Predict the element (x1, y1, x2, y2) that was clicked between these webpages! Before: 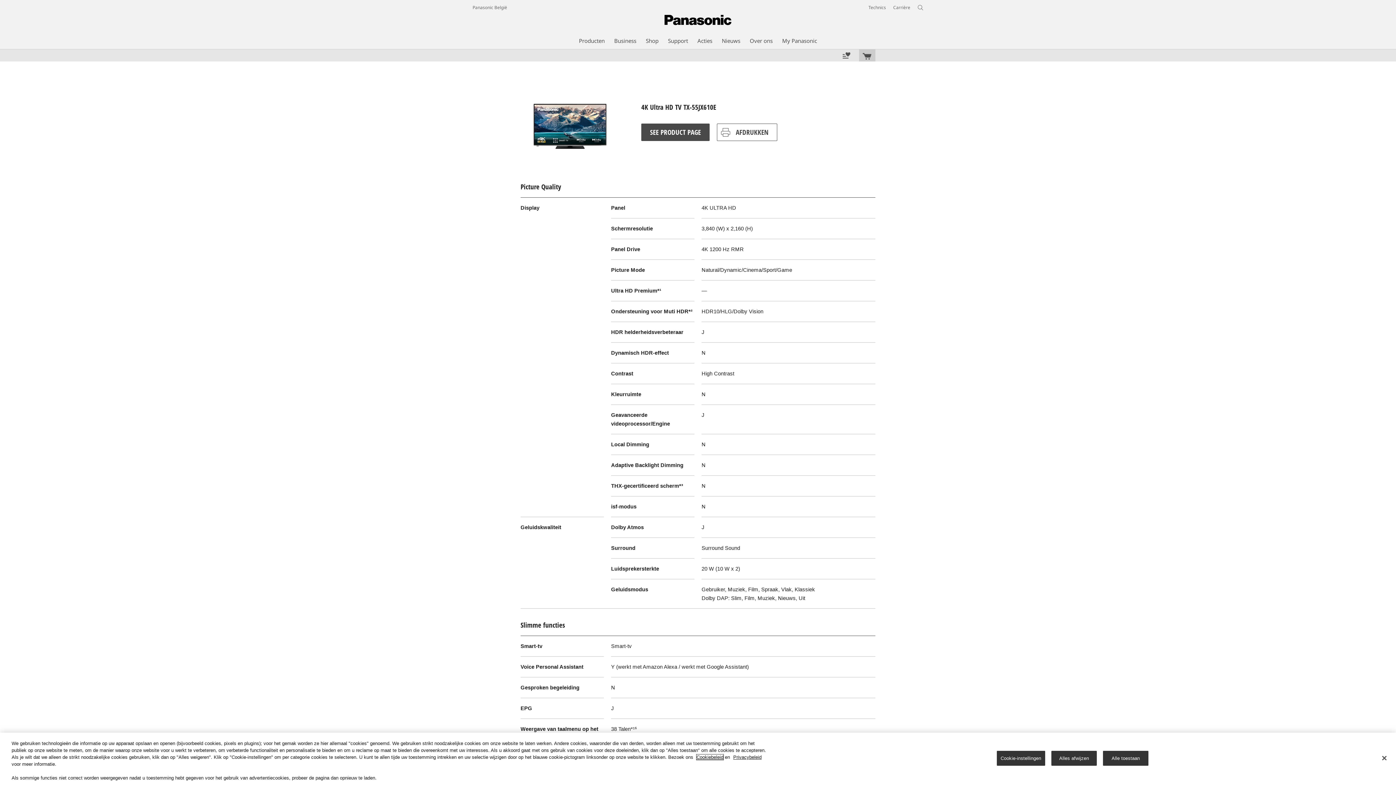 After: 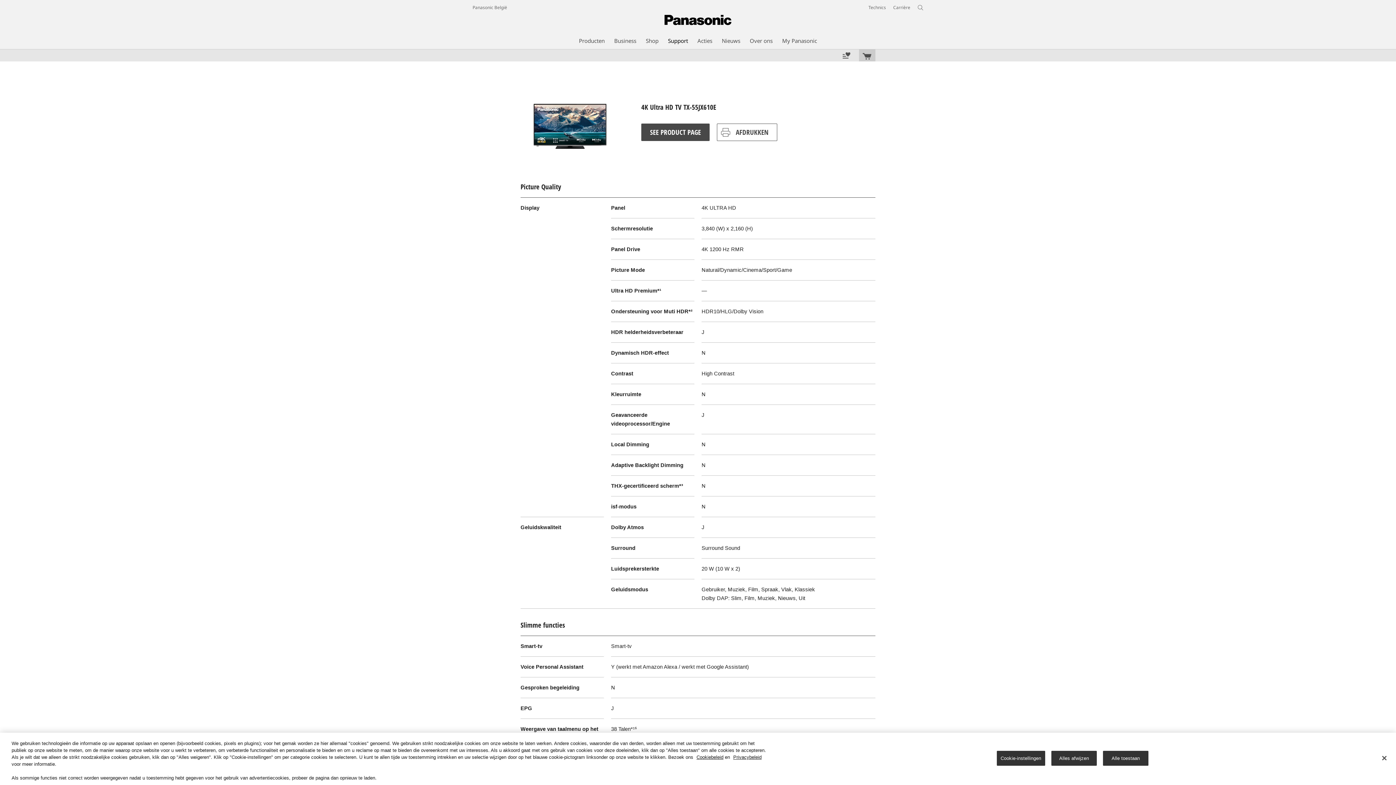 Action: bbox: (668, 36, 688, 44) label: Support